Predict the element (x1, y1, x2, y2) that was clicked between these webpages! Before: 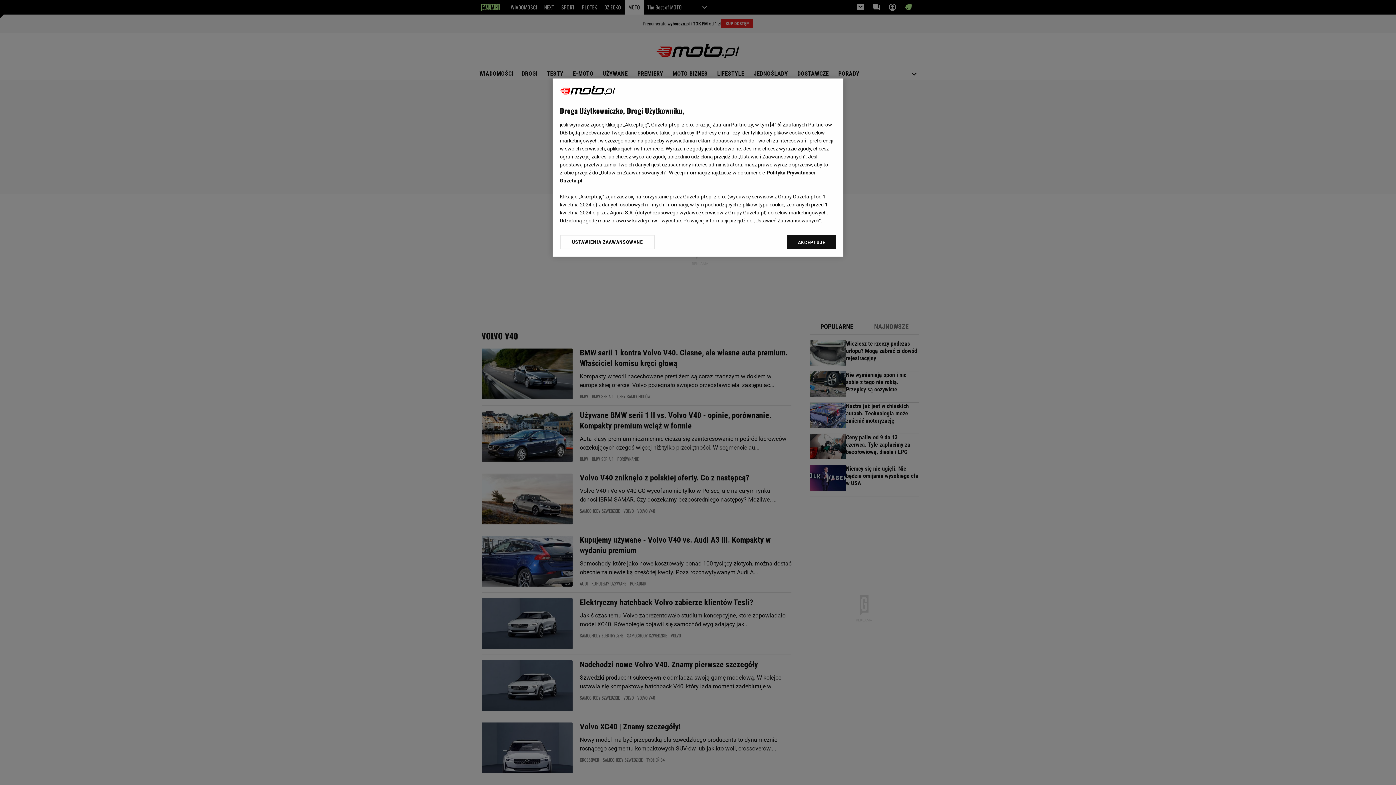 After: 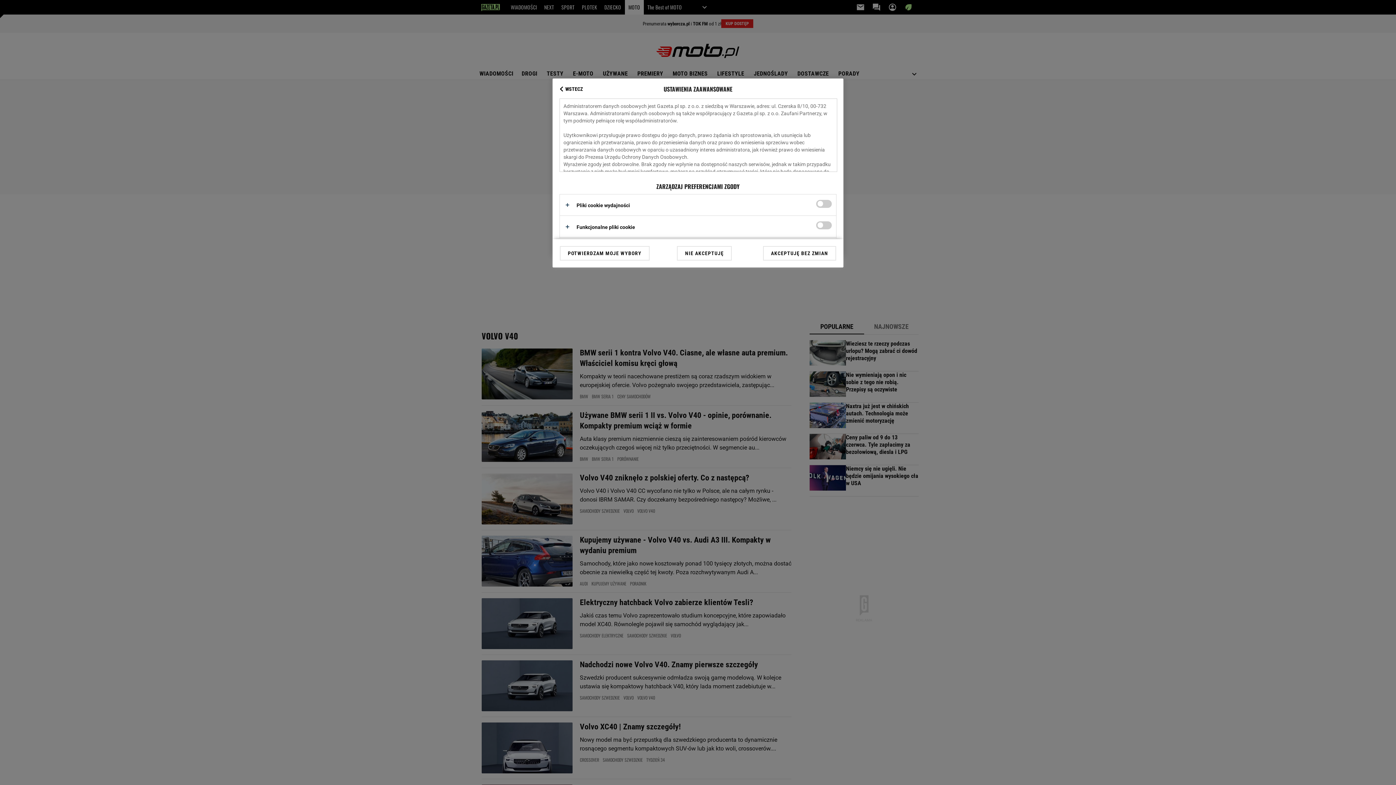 Action: bbox: (560, 234, 655, 249) label: USTAWIENIA ZAAWANSOWANE